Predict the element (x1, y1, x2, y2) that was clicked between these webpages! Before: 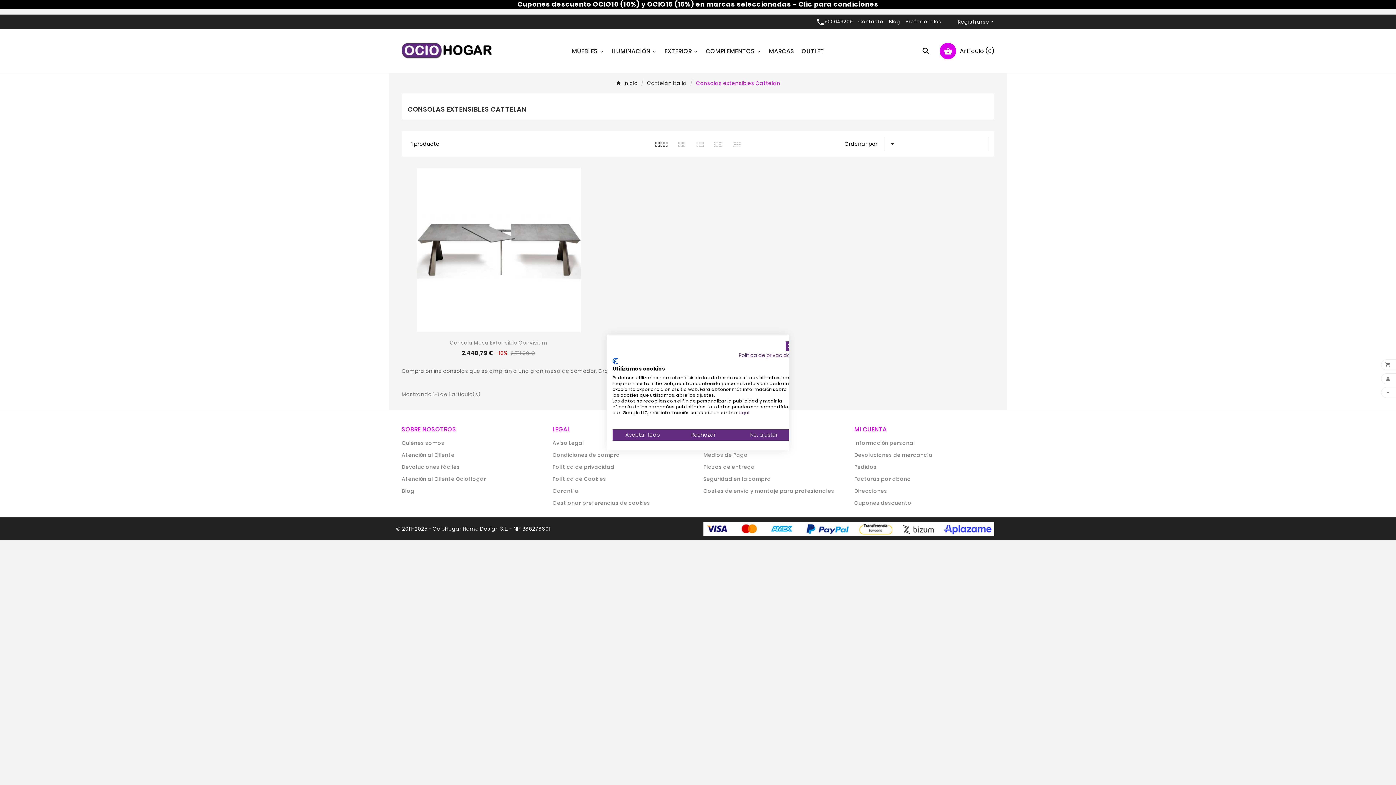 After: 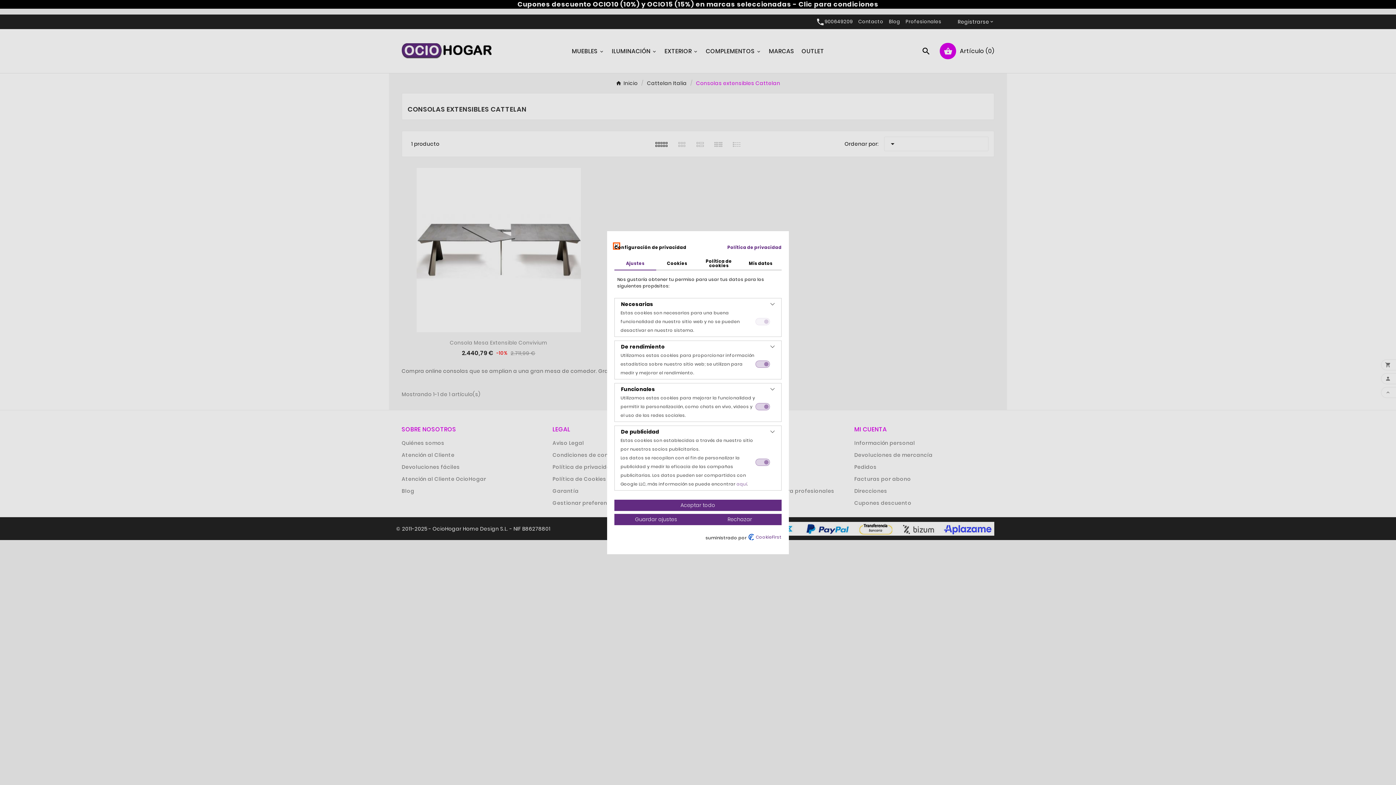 Action: label: Gestionar preferencias de cookies bbox: (552, 499, 650, 506)